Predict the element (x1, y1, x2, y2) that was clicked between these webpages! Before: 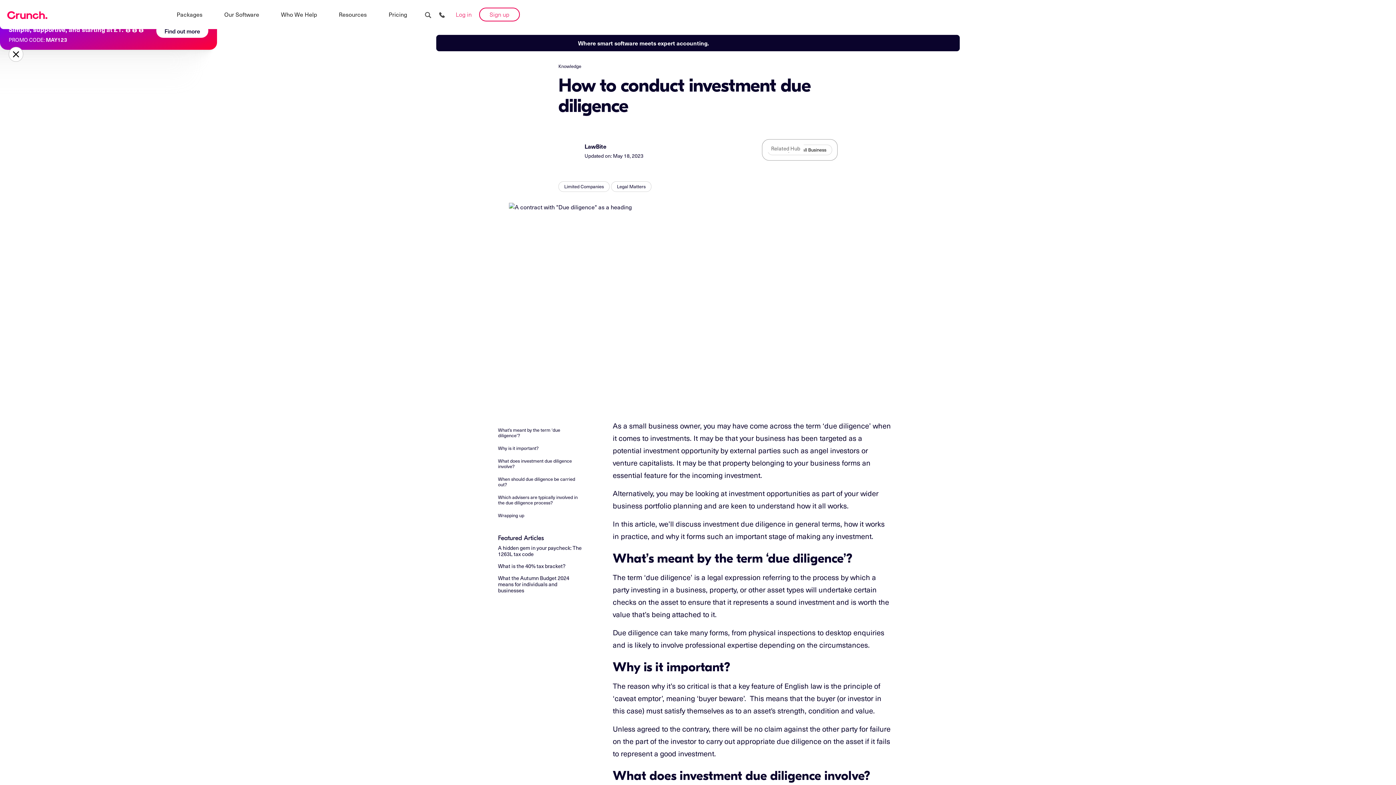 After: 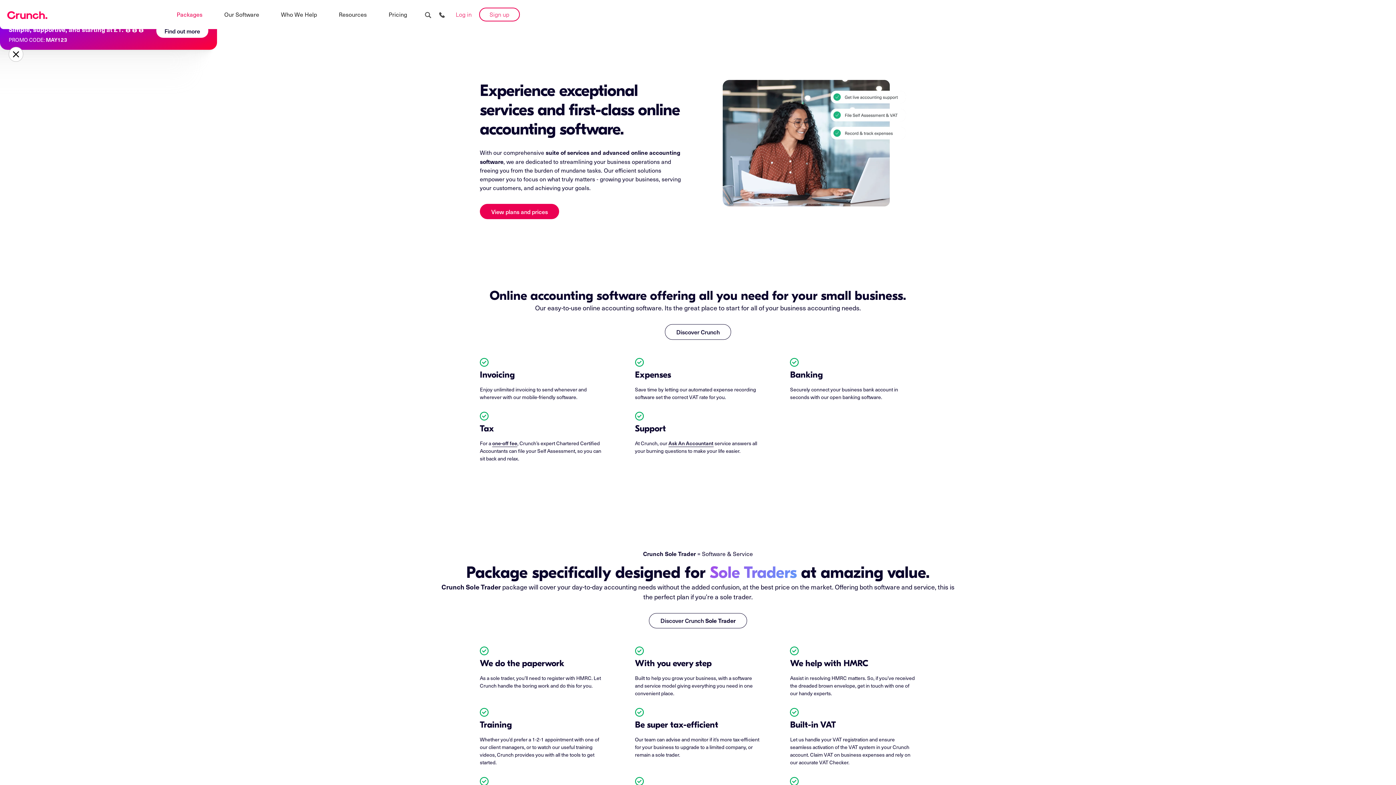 Action: label: Packages bbox: (176, 10, 202, 18)